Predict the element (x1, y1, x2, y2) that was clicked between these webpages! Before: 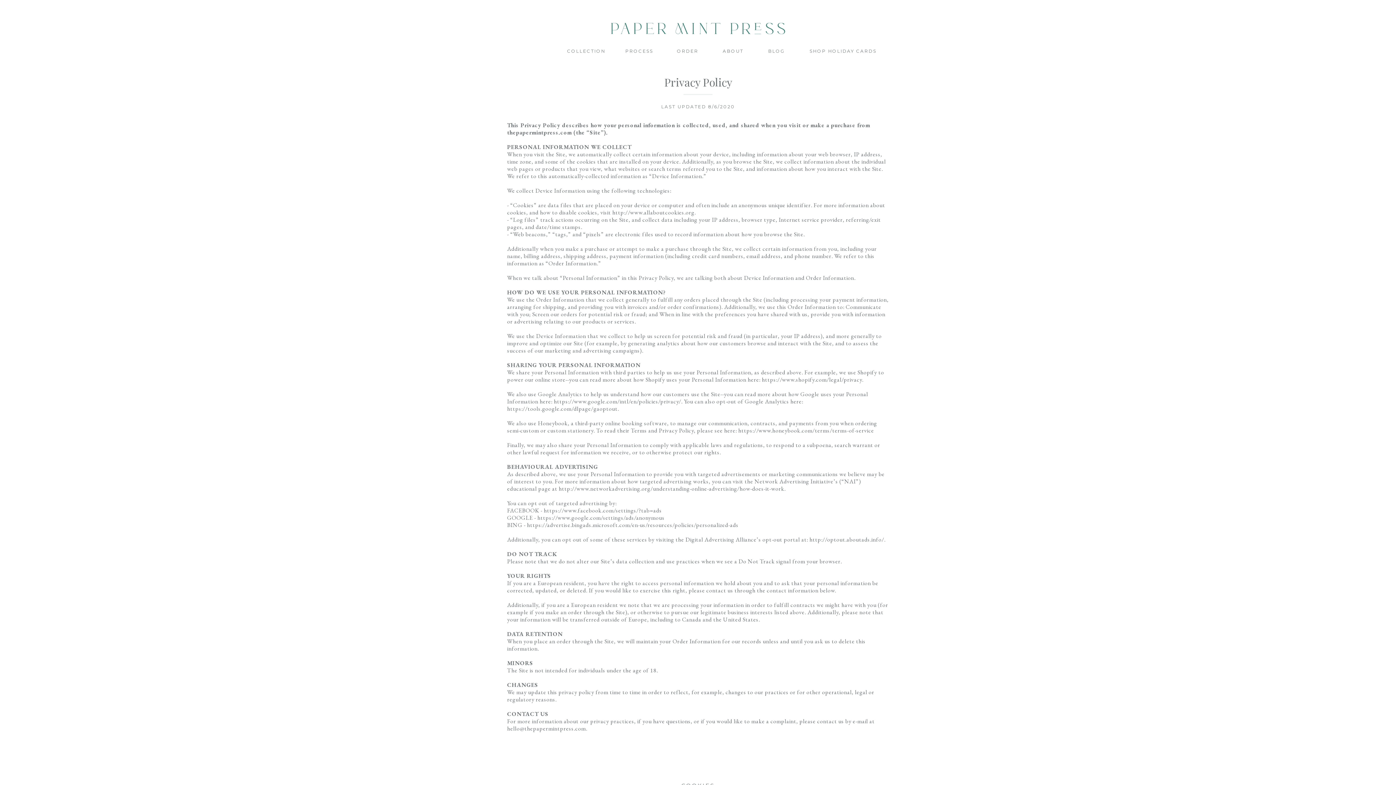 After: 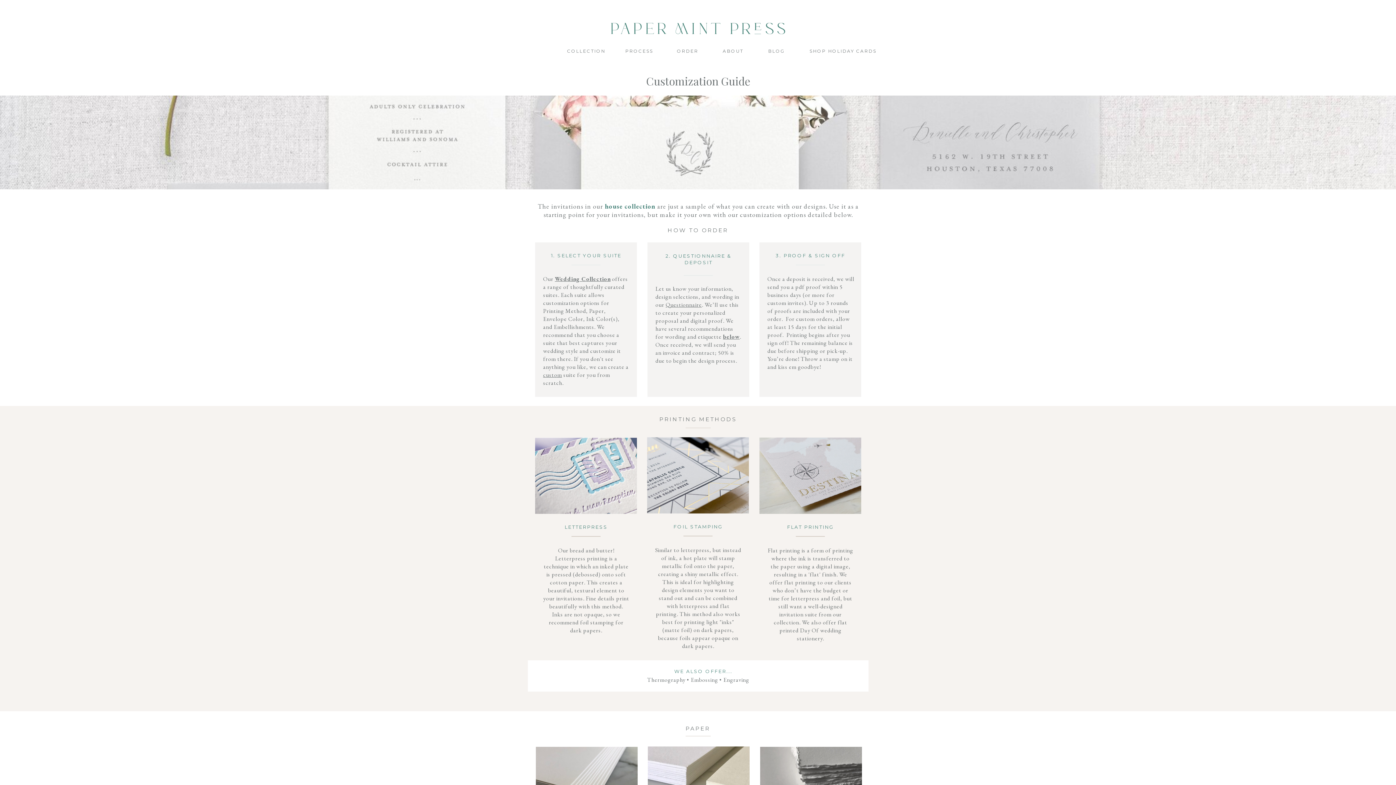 Action: bbox: (625, 48, 651, 55) label: PROCESS